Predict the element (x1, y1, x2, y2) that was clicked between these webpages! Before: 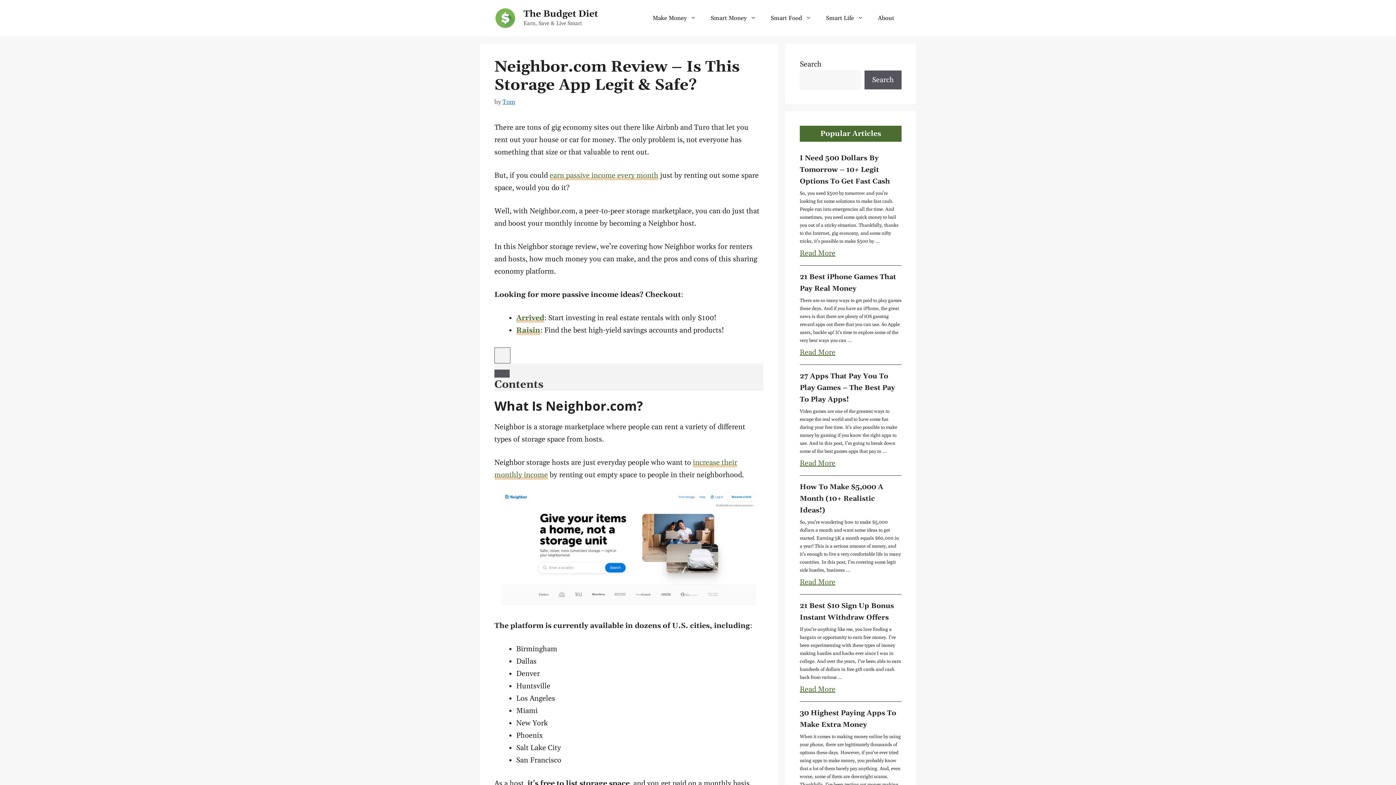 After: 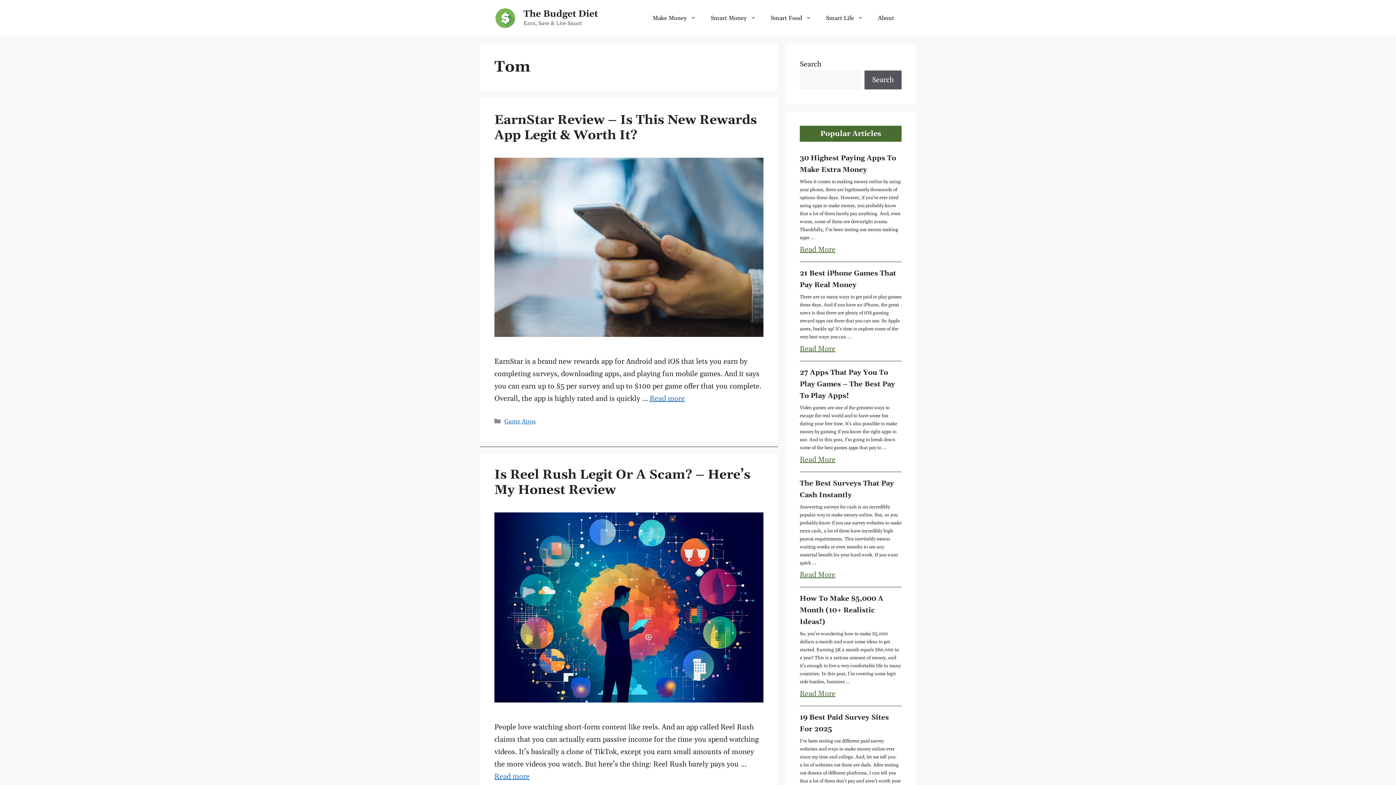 Action: label: Tom bbox: (502, 98, 515, 106)